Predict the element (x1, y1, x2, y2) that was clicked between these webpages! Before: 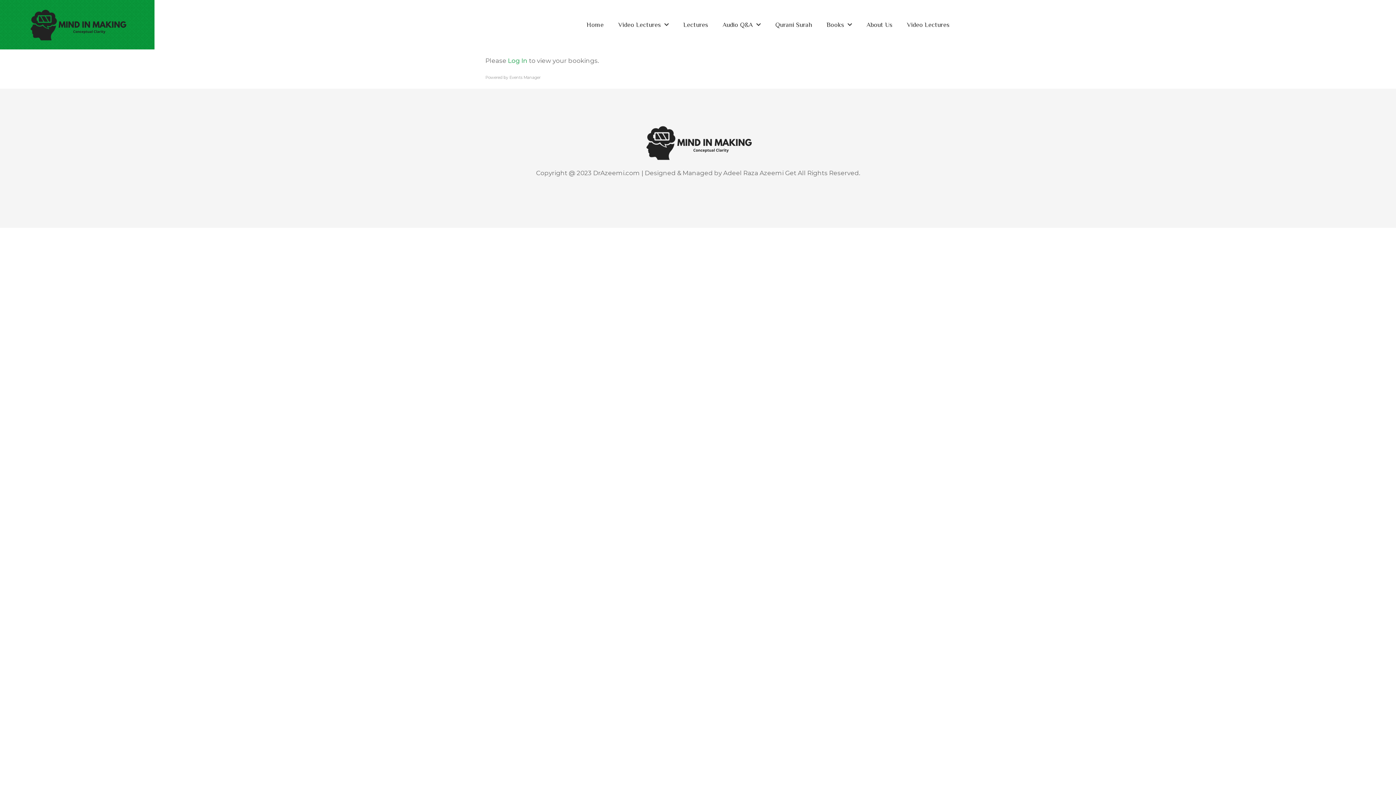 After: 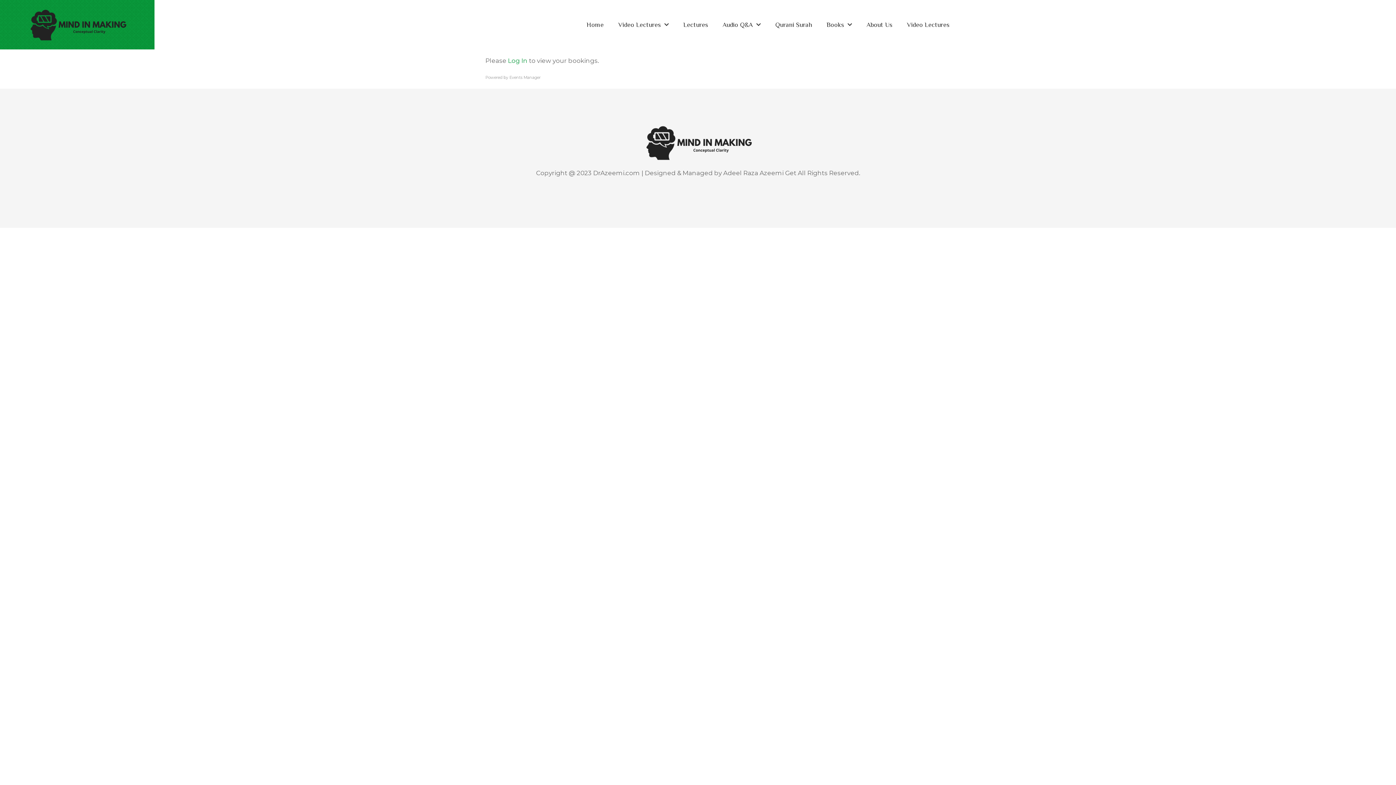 Action: bbox: (509, 74, 540, 80) label: Events Manager